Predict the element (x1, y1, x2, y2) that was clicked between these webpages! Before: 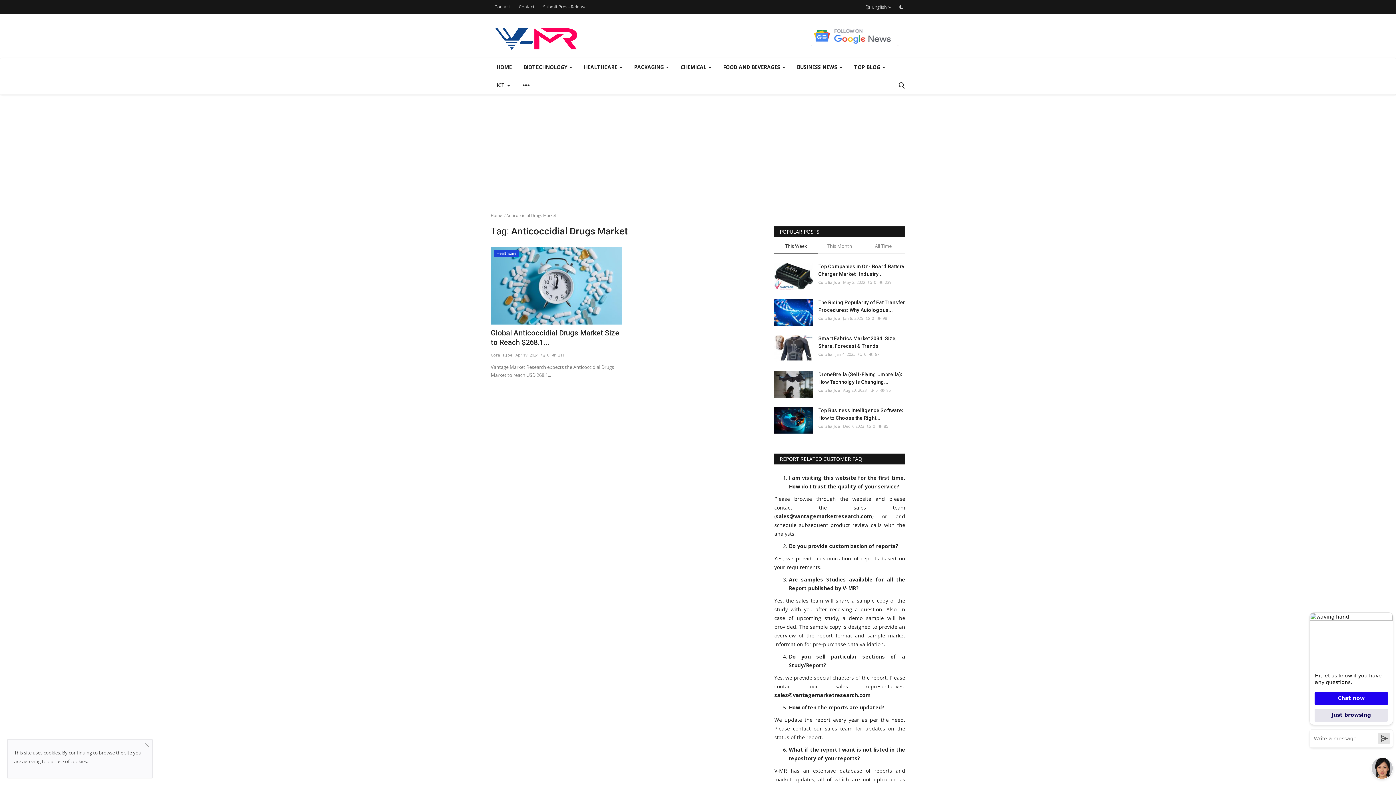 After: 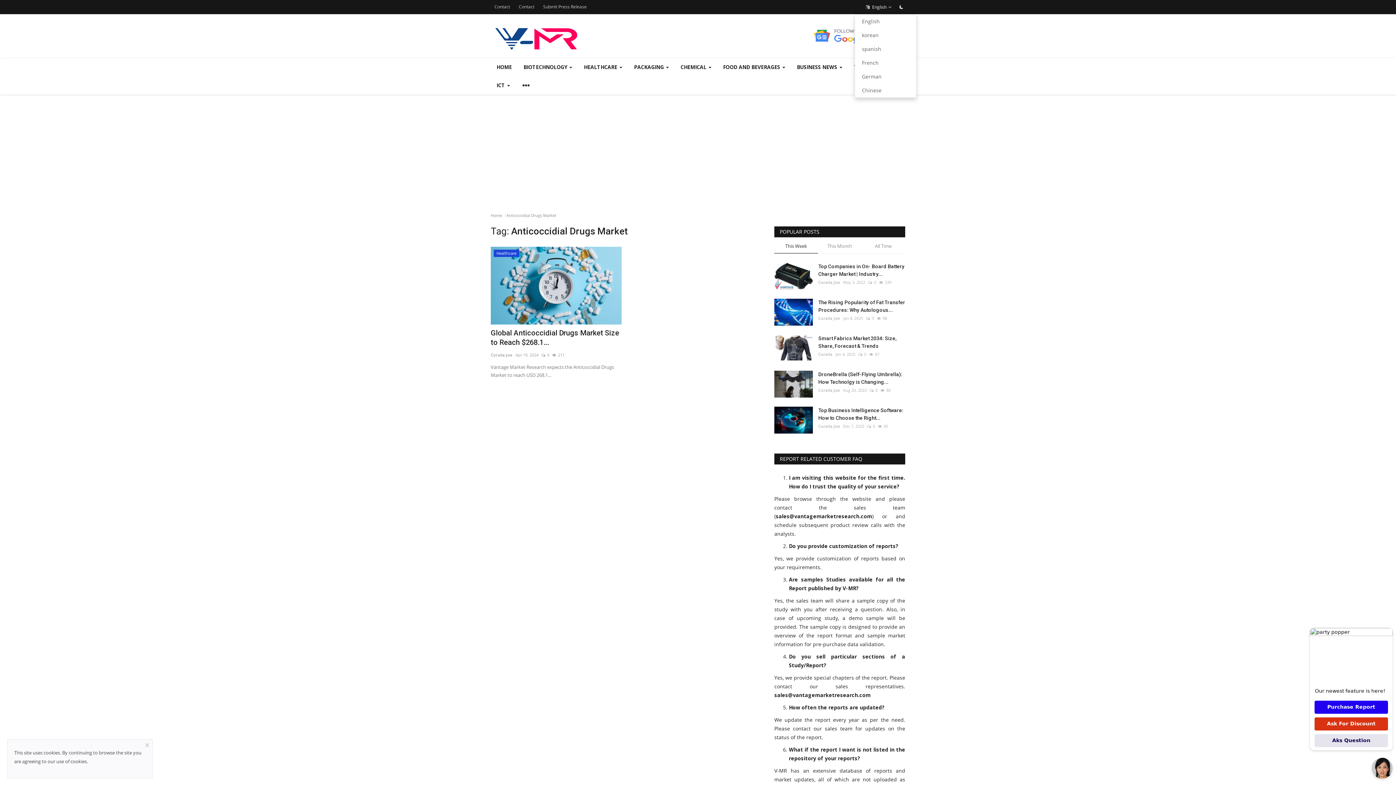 Action: label:   English  bbox: (862, 1, 896, 12)